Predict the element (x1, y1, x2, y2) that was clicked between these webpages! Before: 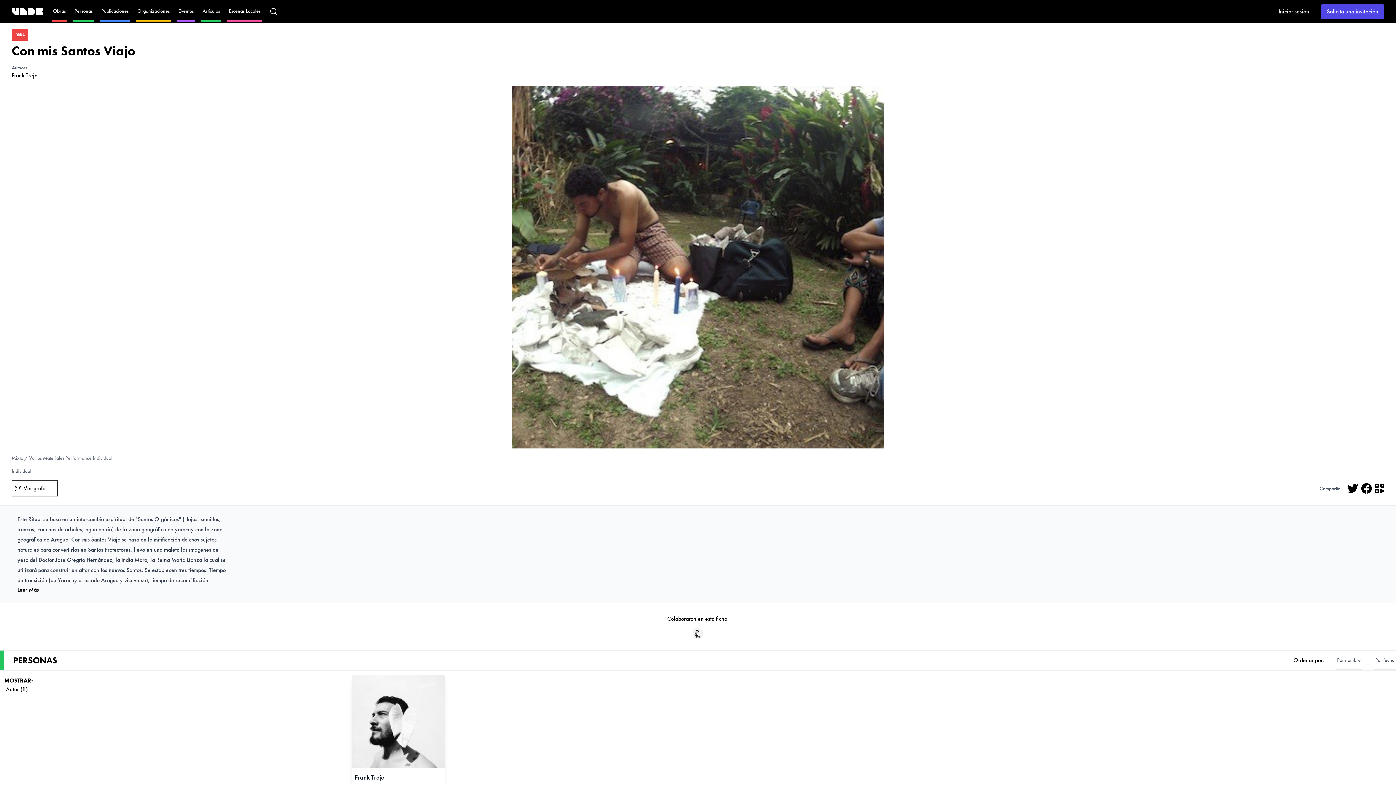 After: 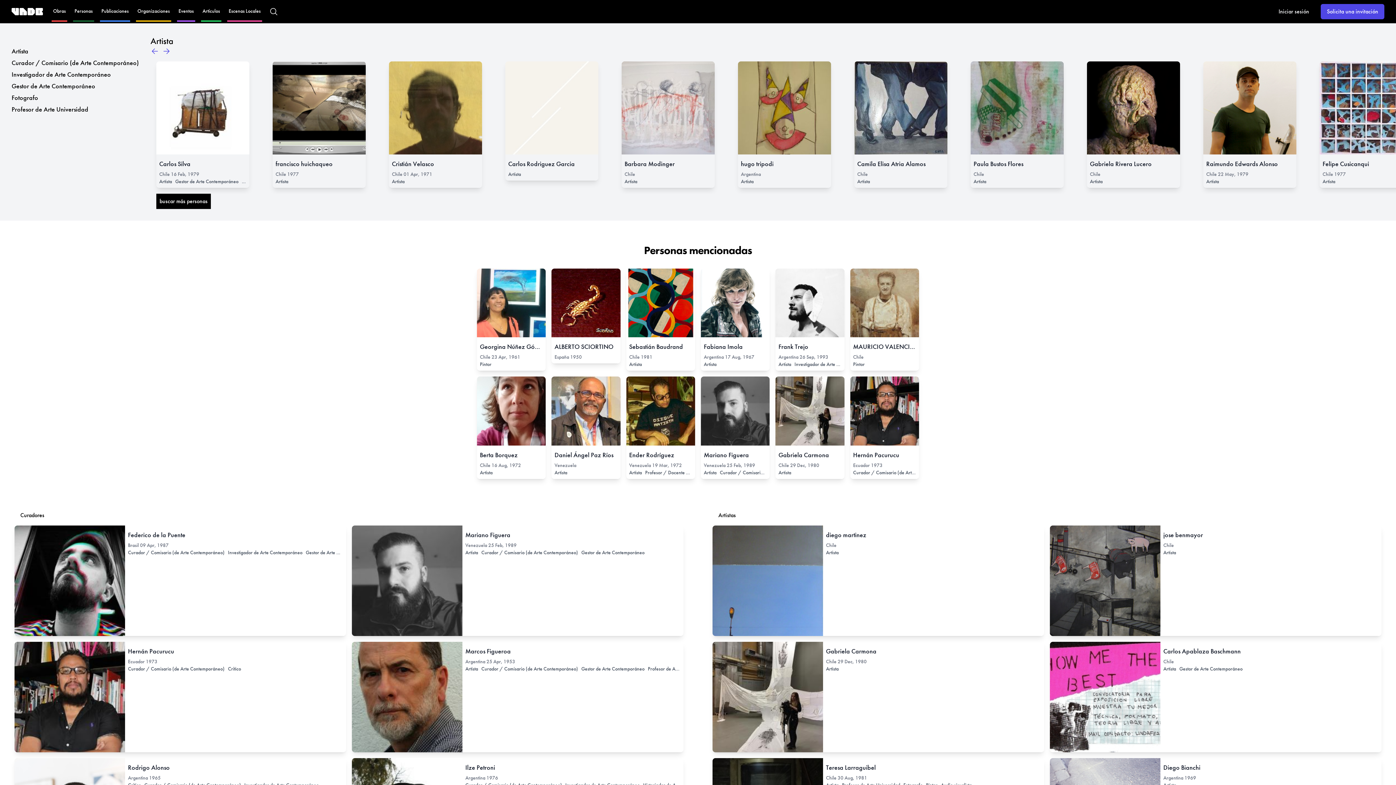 Action: bbox: (73, 1, 94, 21) label: Personas